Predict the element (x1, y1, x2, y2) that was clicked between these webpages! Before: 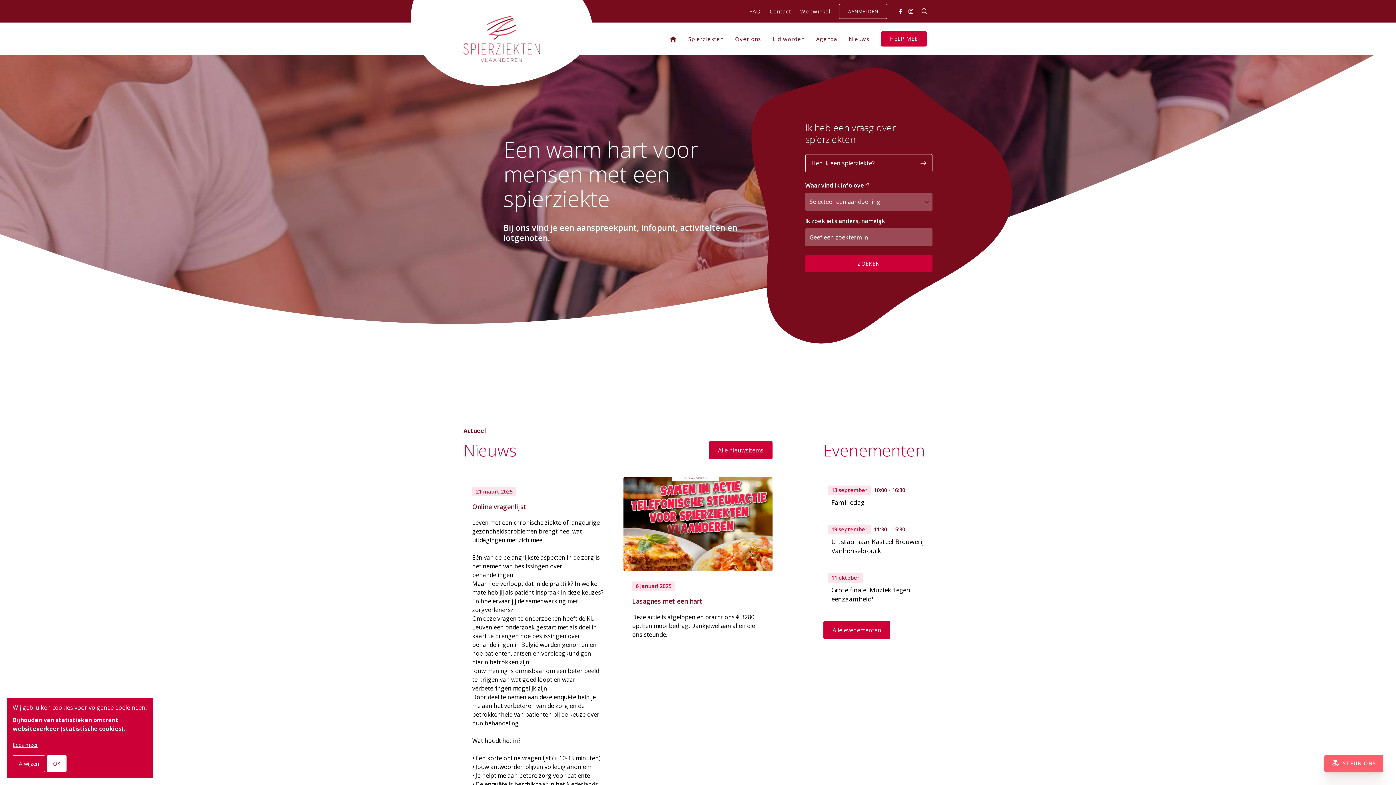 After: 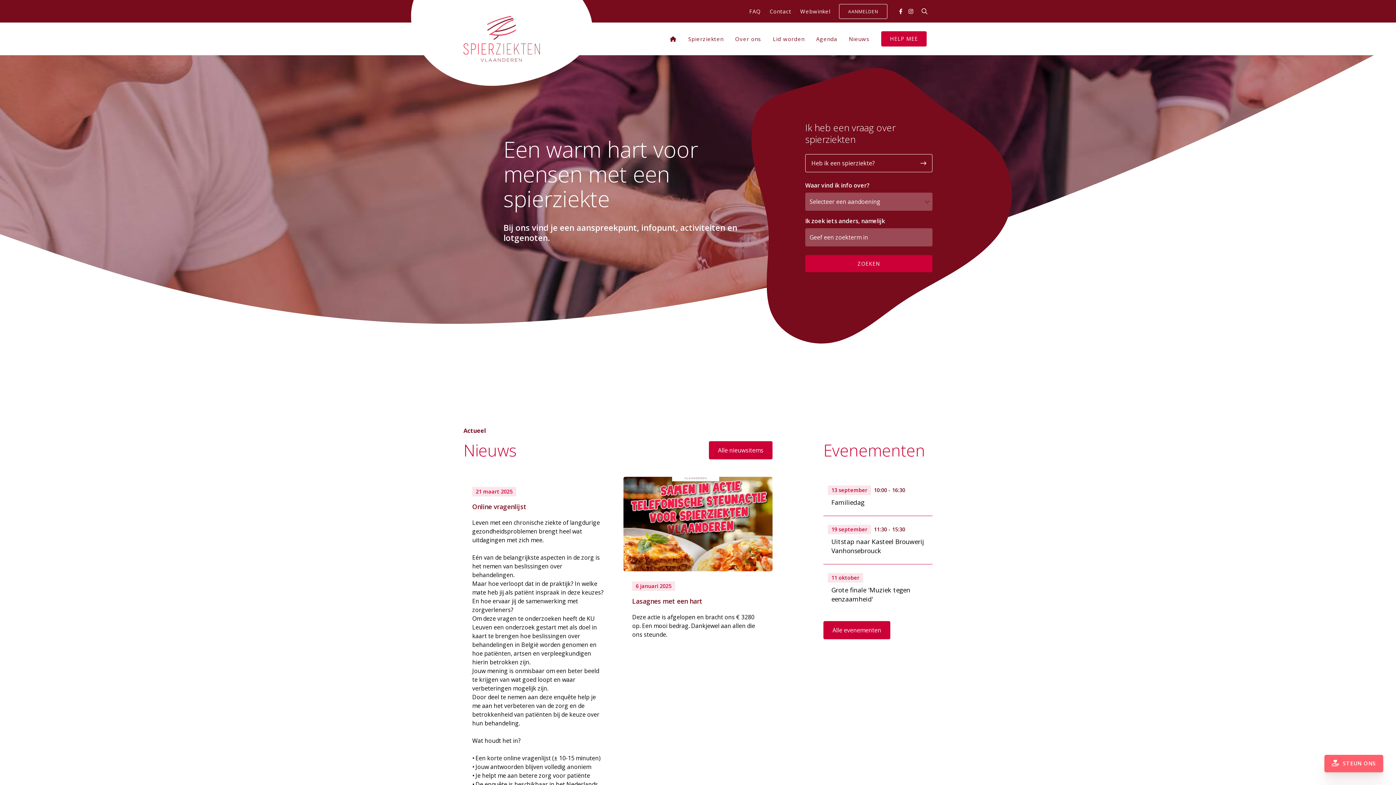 Action: label: OK bbox: (46, 755, 66, 772)